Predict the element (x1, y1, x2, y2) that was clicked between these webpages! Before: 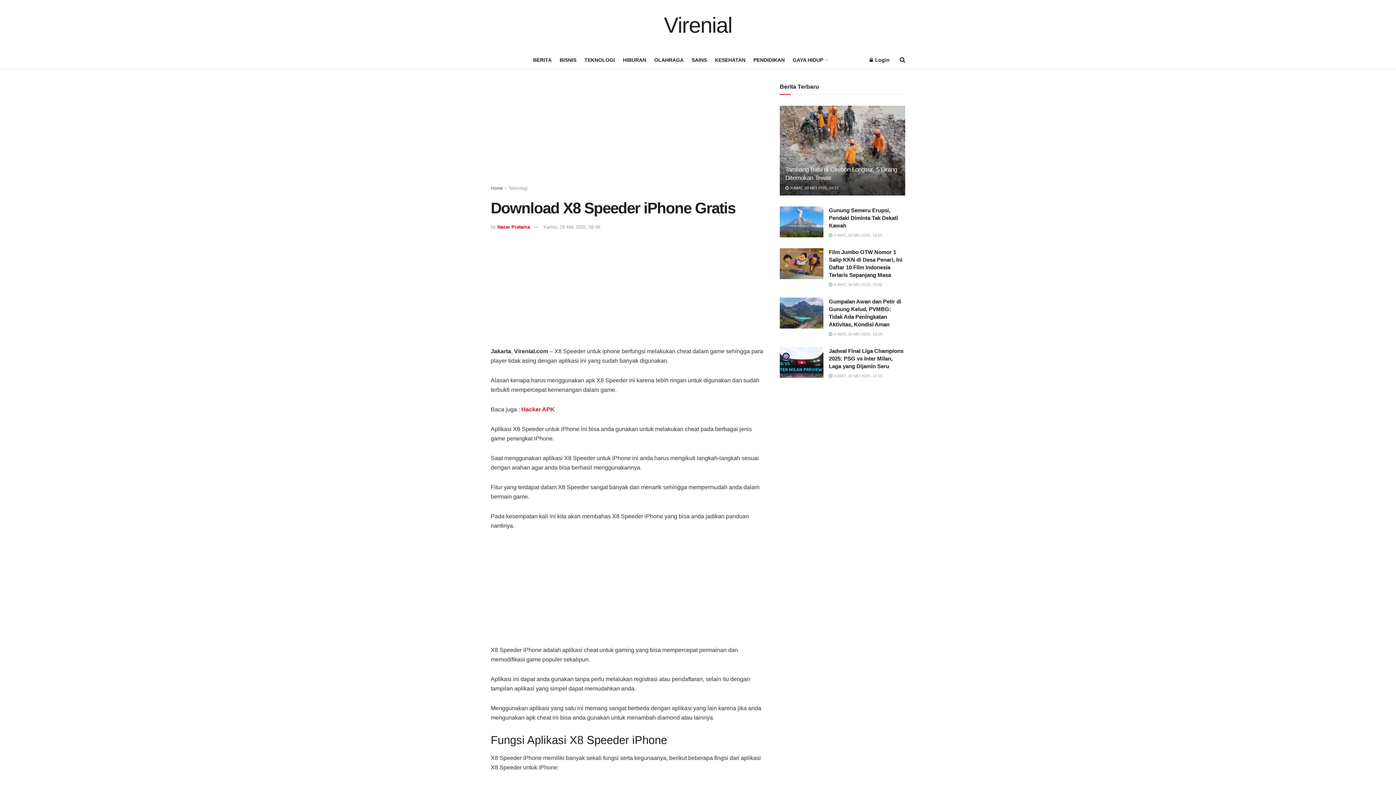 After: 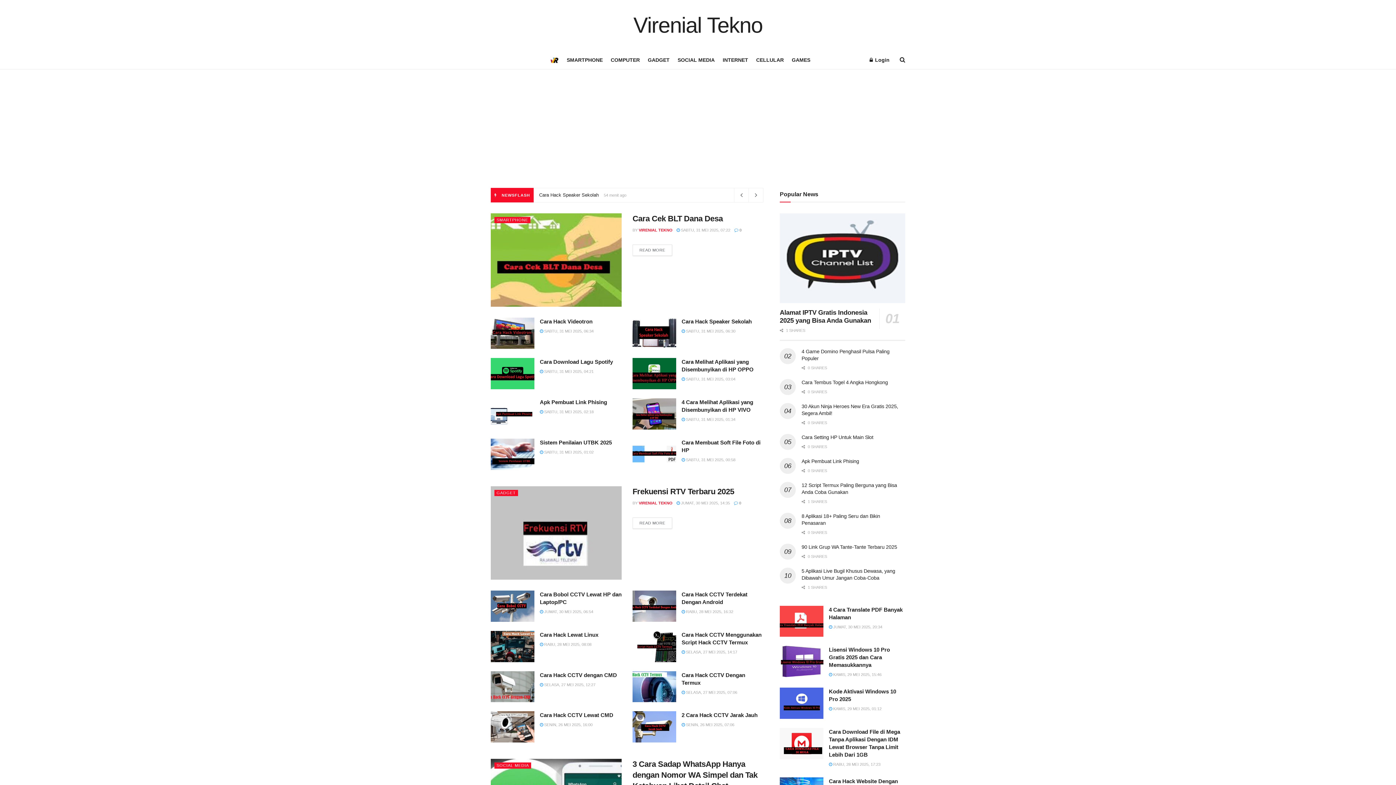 Action: label: TEKNOLOGI bbox: (584, 54, 615, 65)